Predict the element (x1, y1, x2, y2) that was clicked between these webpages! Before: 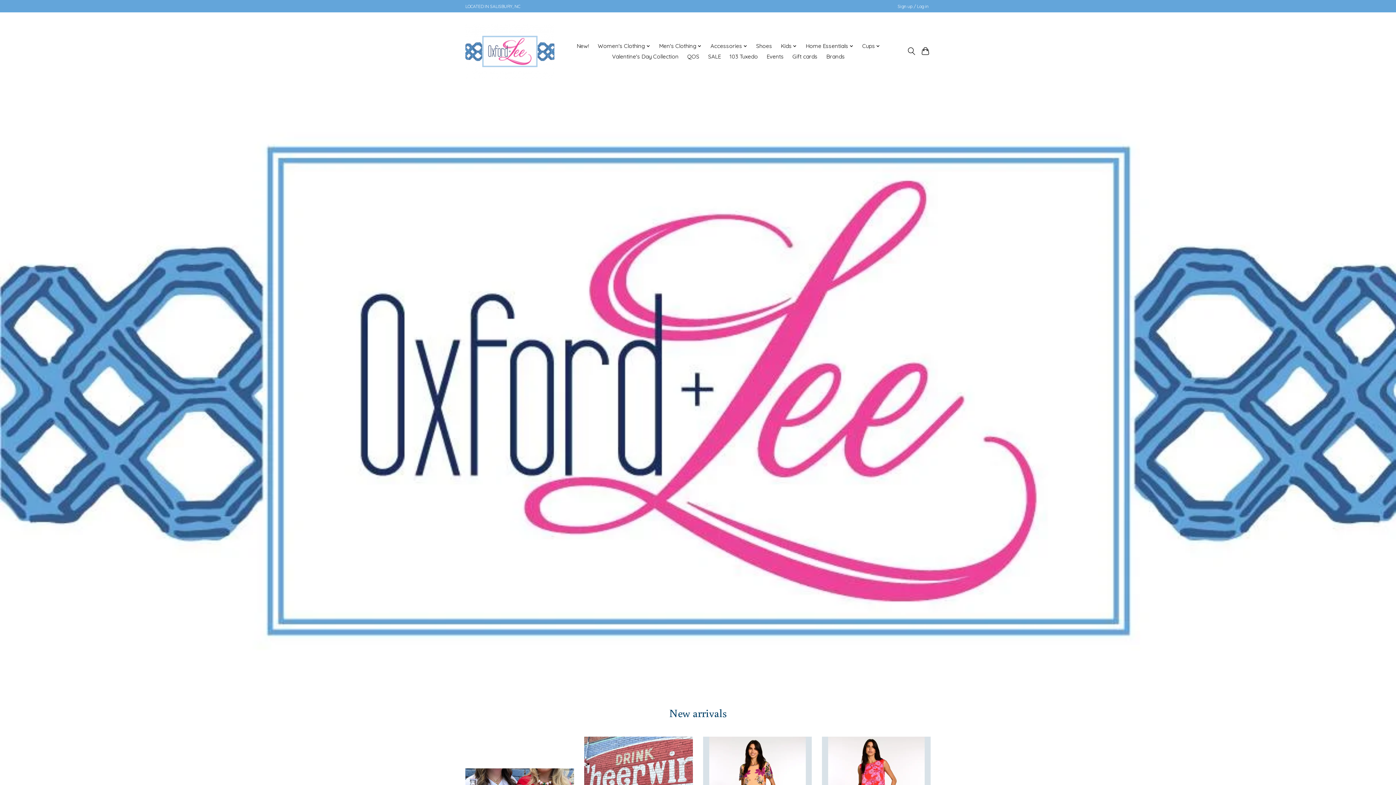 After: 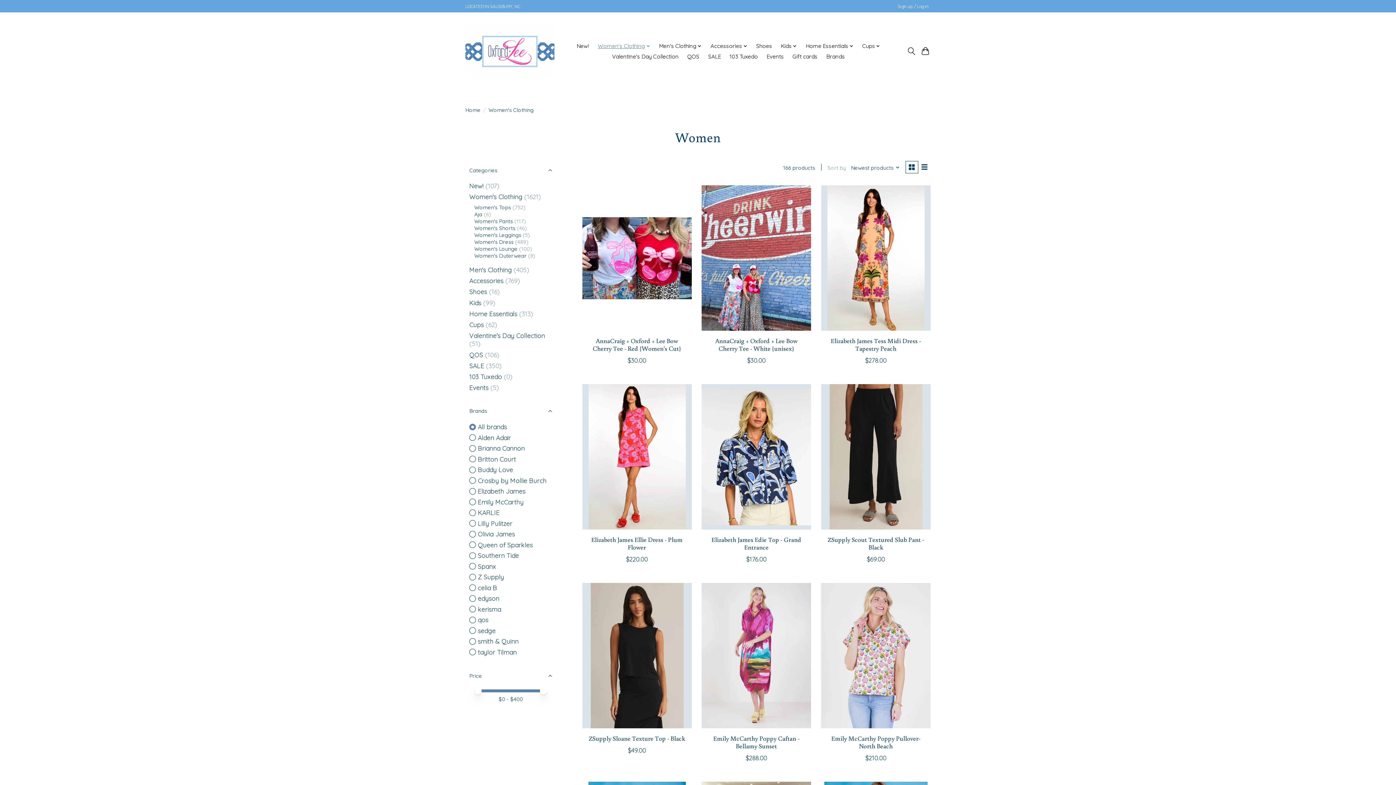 Action: bbox: (595, 40, 653, 51) label: Women's Clothing